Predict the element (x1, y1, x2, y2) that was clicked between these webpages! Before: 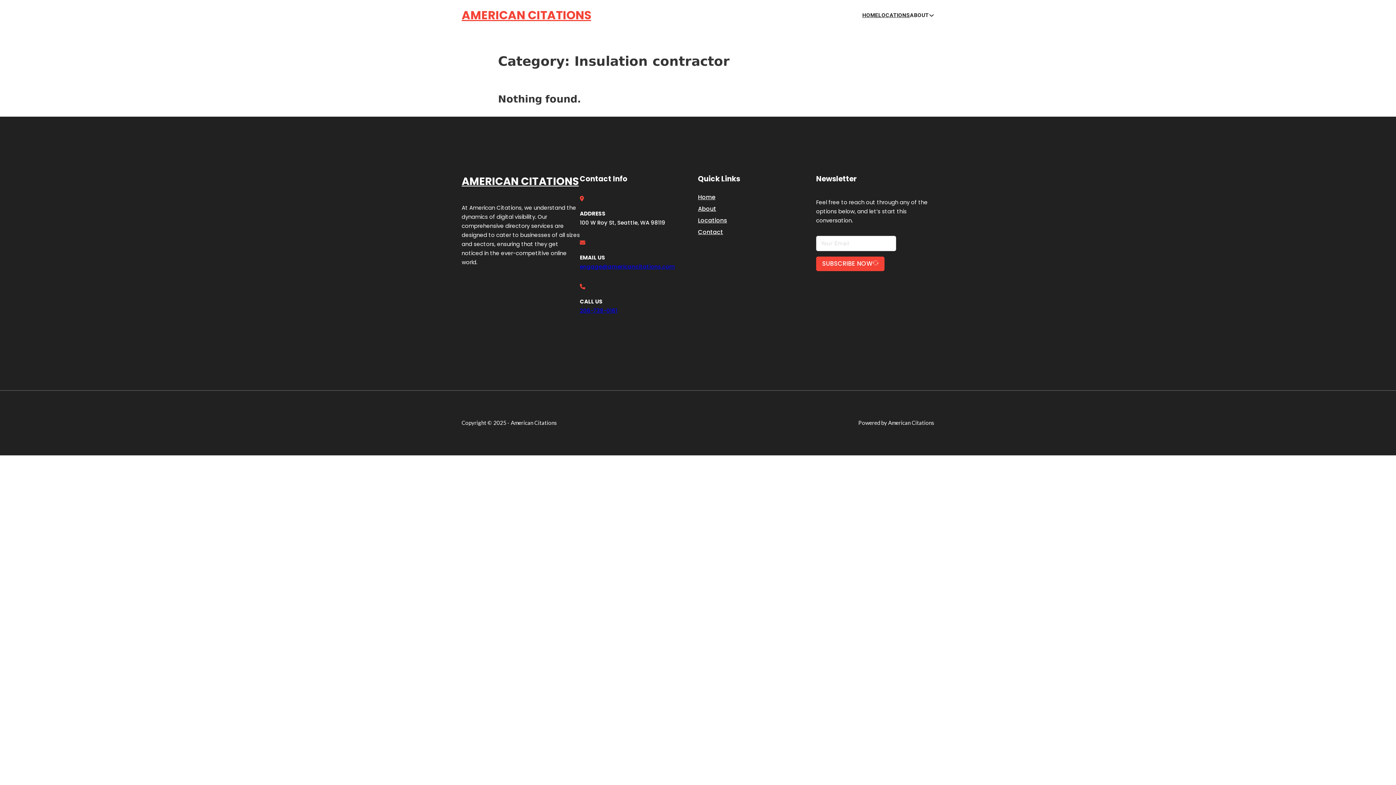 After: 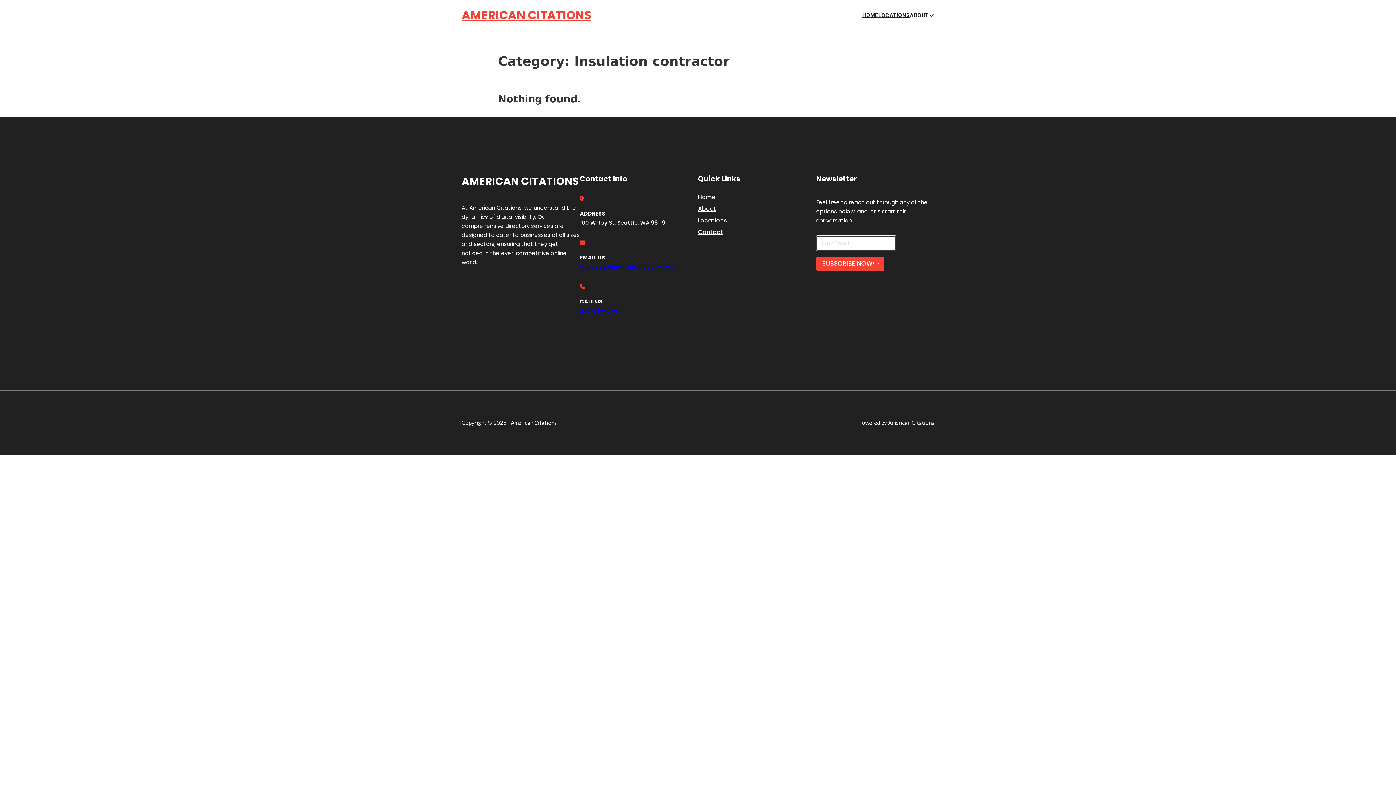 Action: bbox: (816, 256, 884, 271) label: SUBSCRIBE NOW